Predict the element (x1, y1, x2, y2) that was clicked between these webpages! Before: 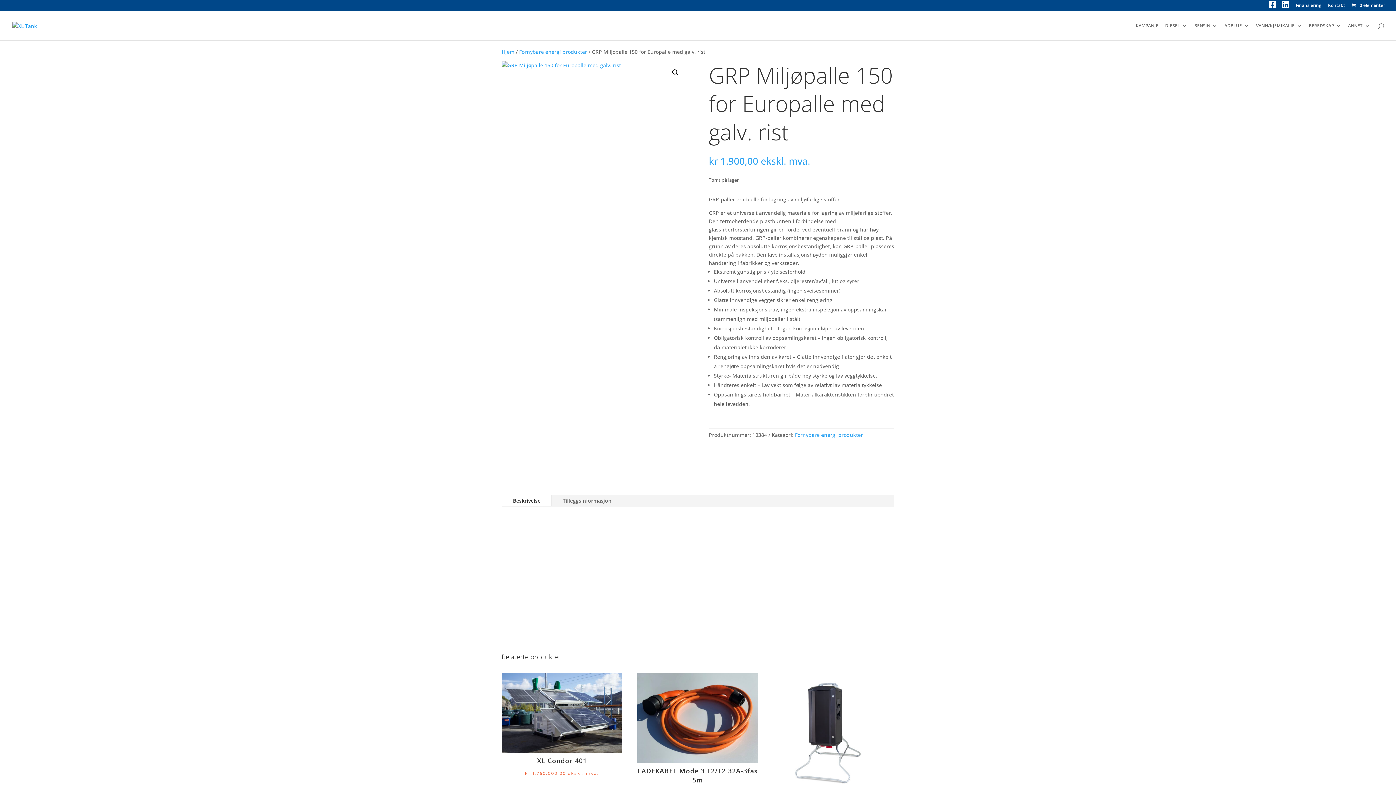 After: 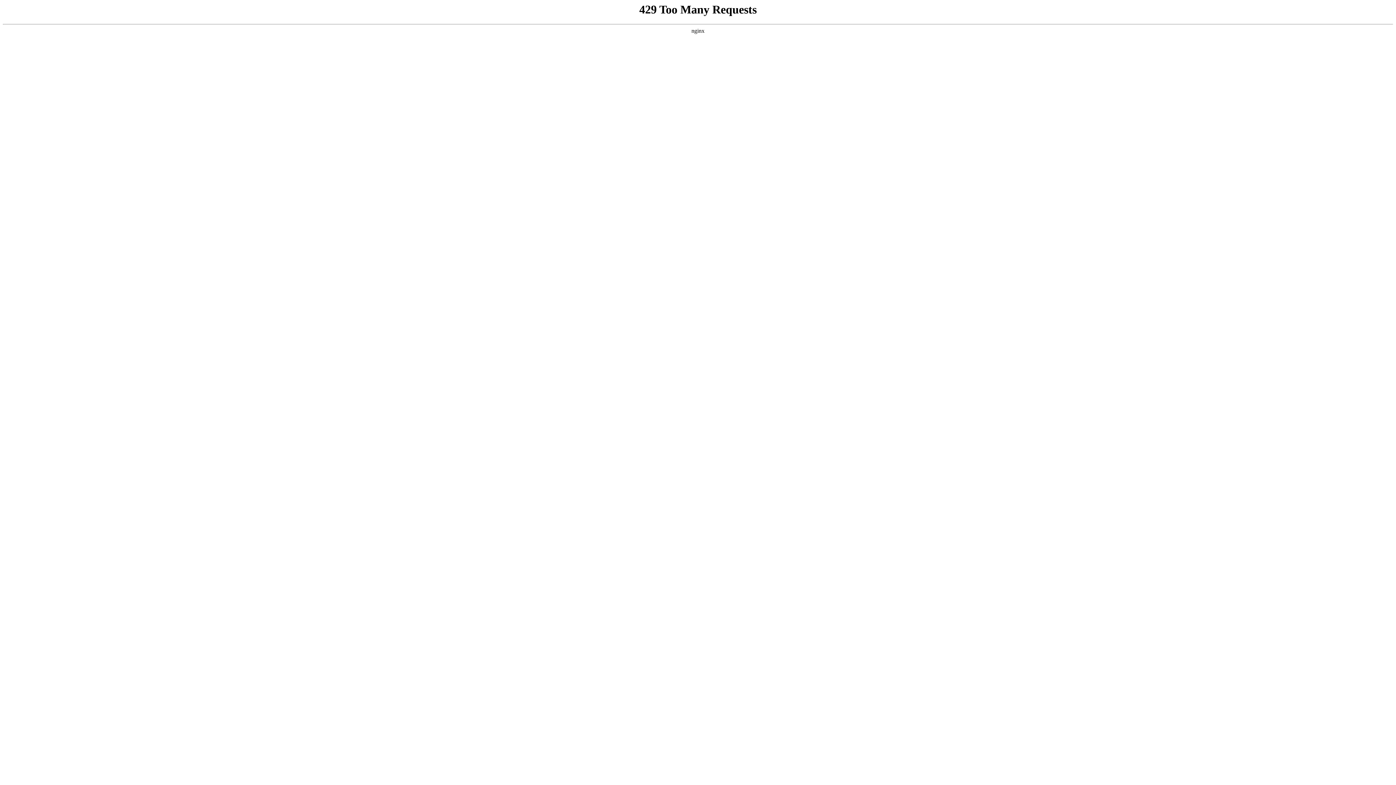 Action: label: XL Condor 401
kr 1.750.000,00 ekskl. mva. bbox: (501, 673, 622, 778)